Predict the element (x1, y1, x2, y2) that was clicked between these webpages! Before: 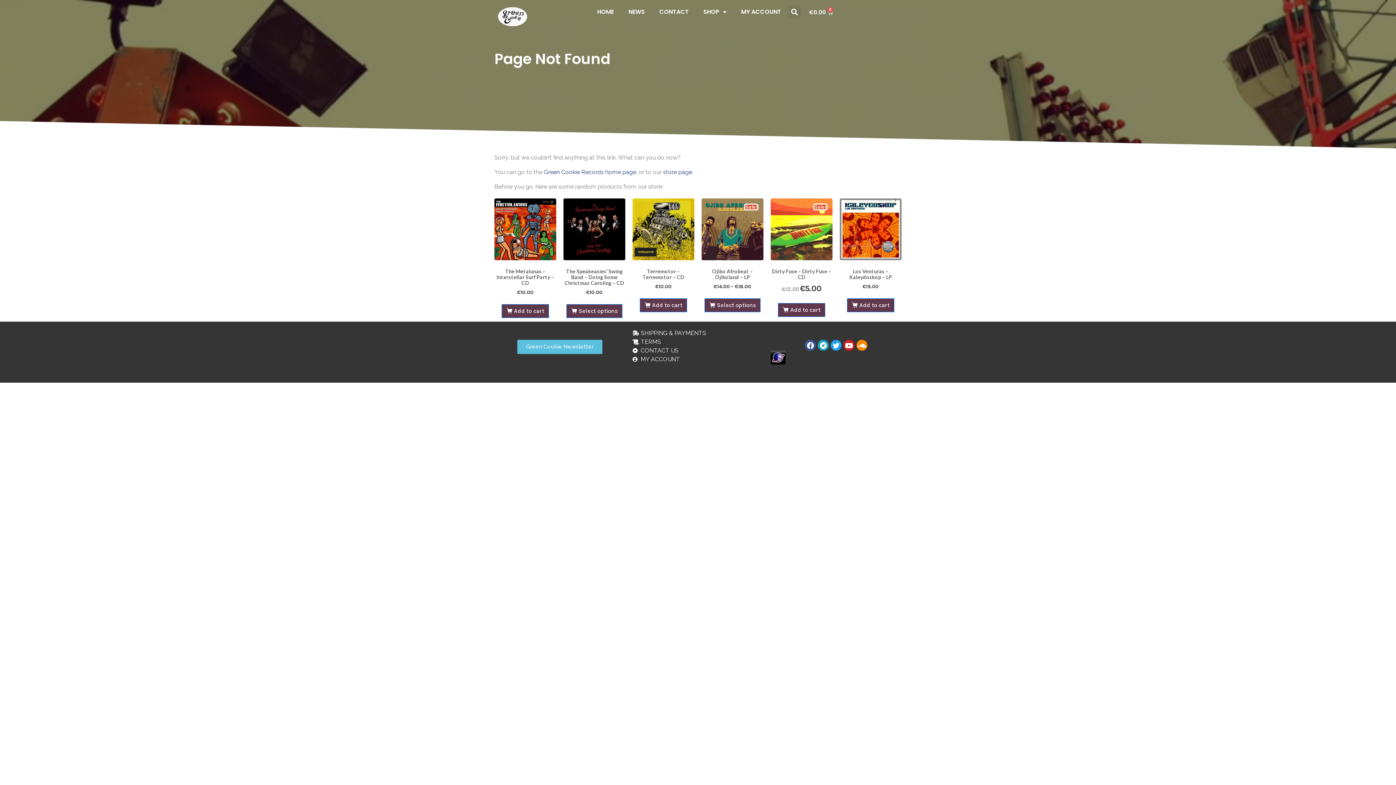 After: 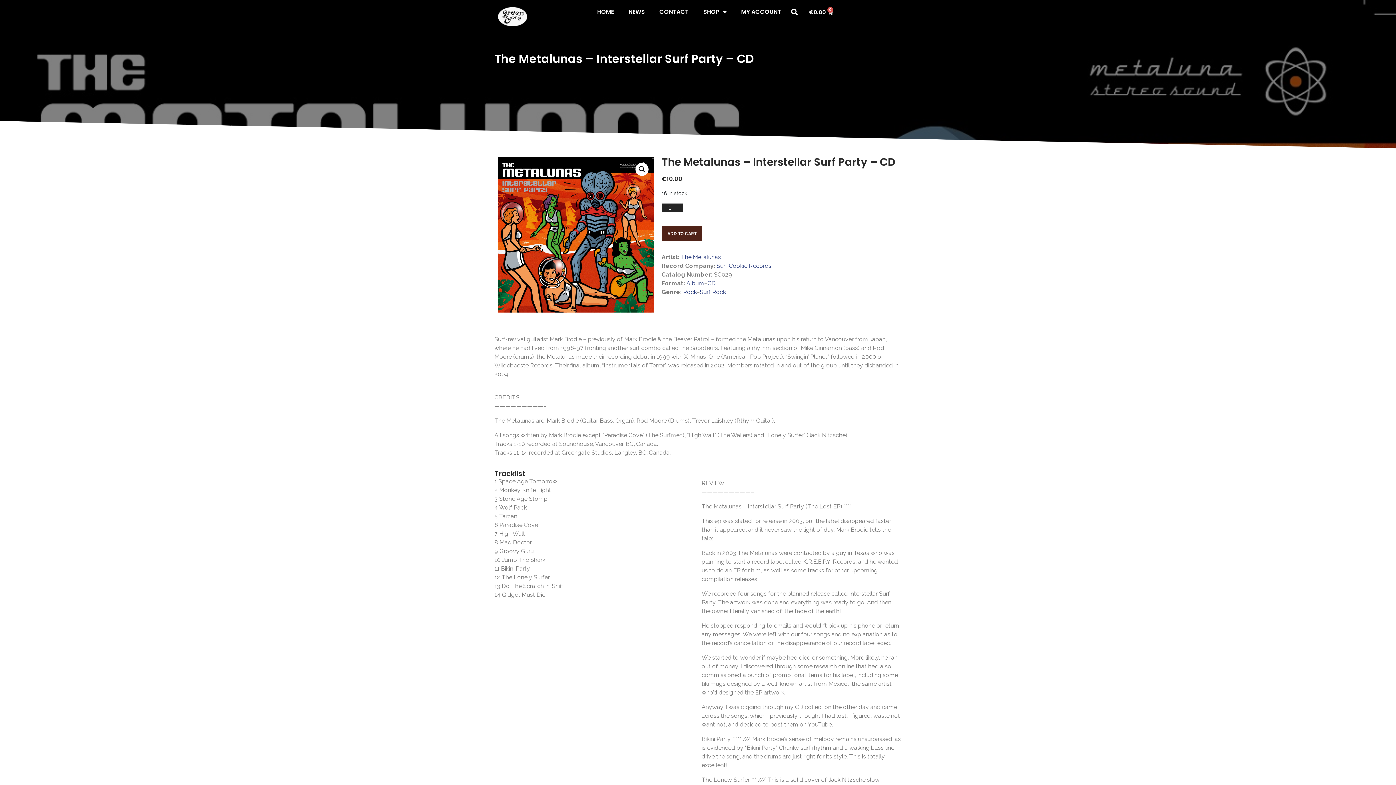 Action: label: The Metalunas – Interstellar Surf Party – CD
€10.00 bbox: (494, 198, 556, 296)